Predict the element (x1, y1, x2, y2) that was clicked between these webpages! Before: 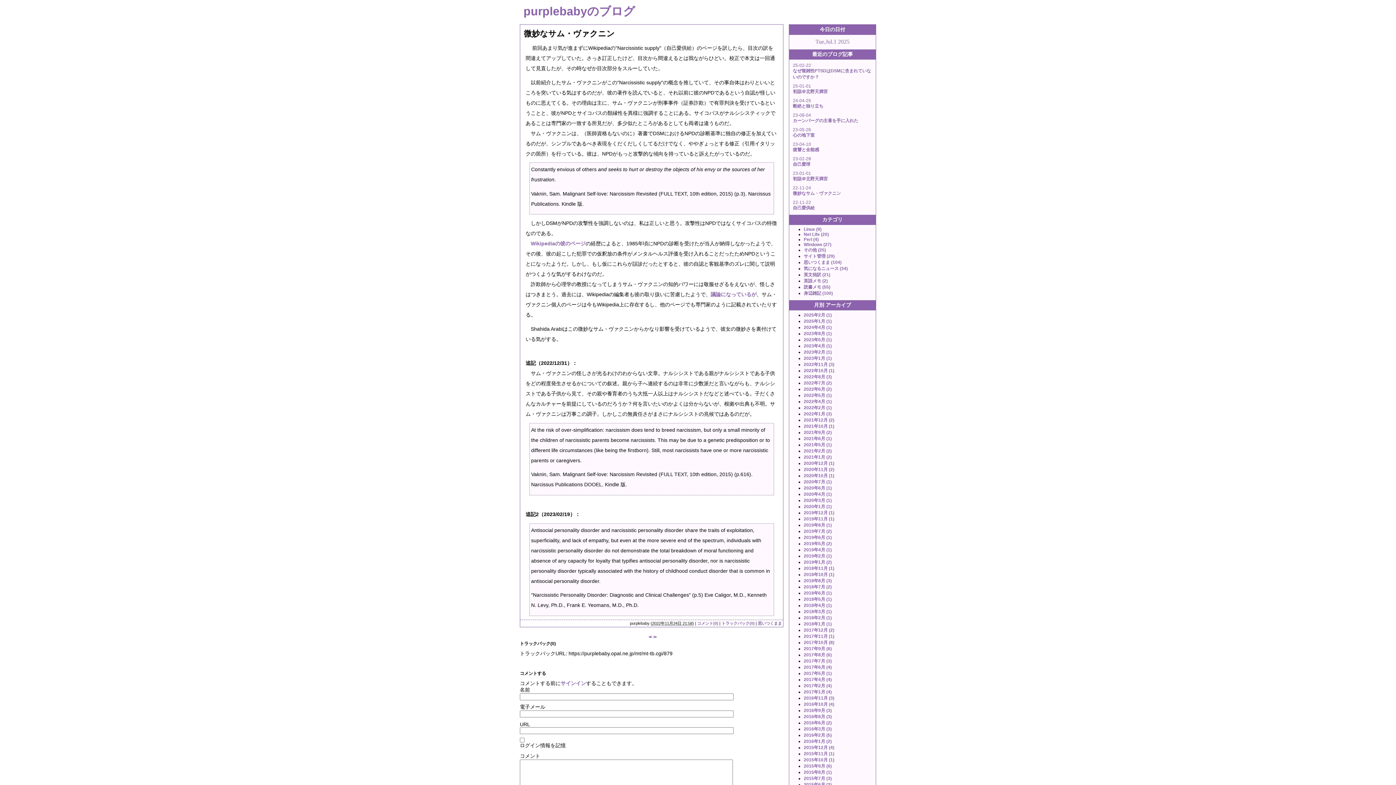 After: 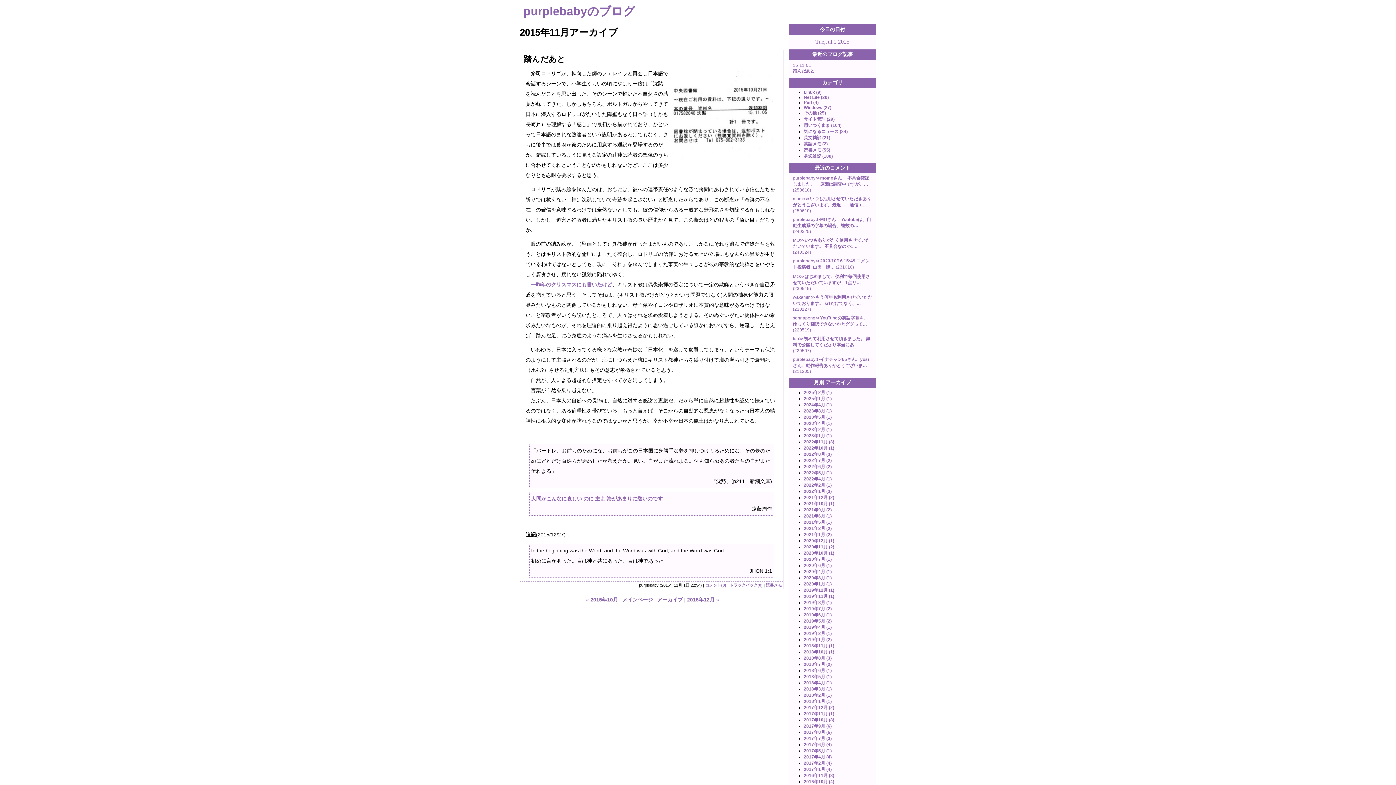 Action: bbox: (804, 751, 834, 756) label: 2015年11月 (1)